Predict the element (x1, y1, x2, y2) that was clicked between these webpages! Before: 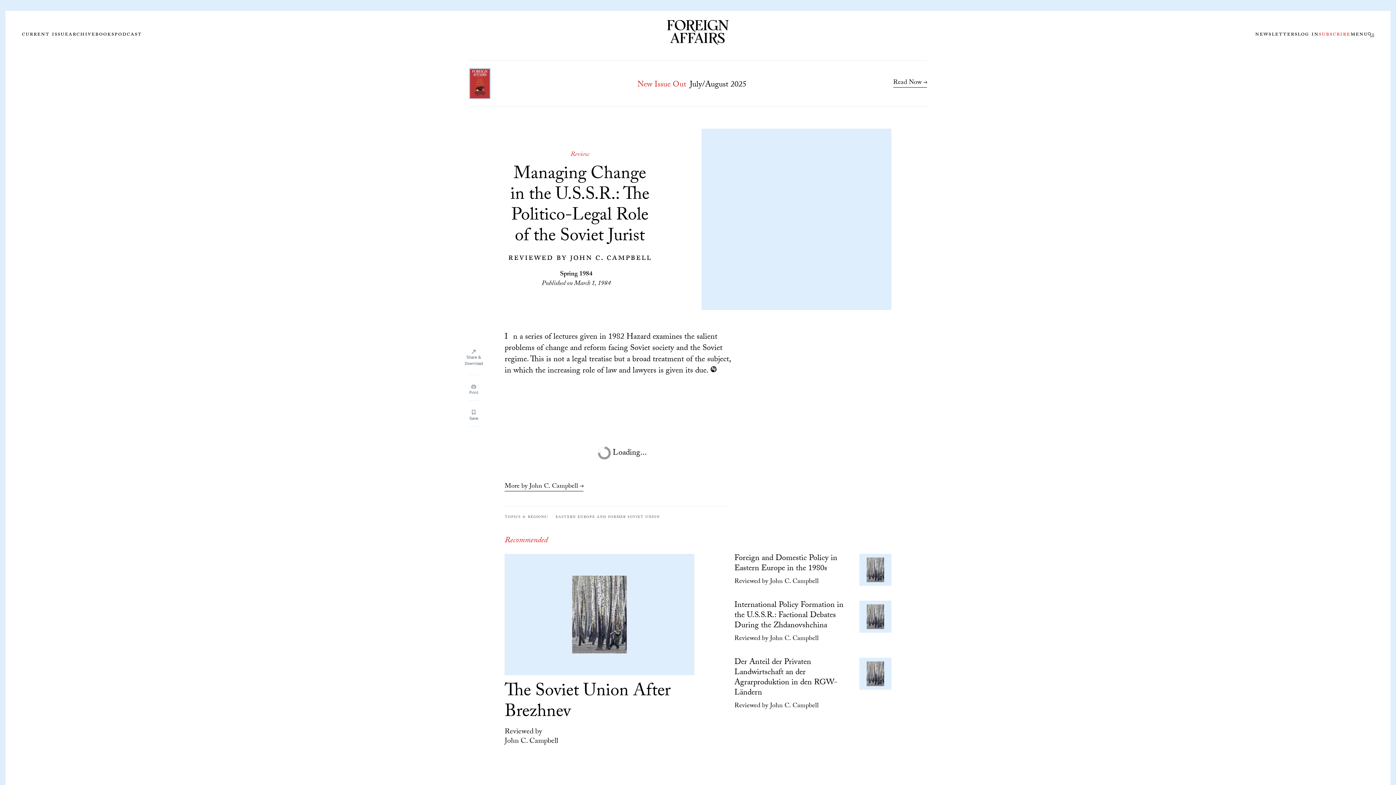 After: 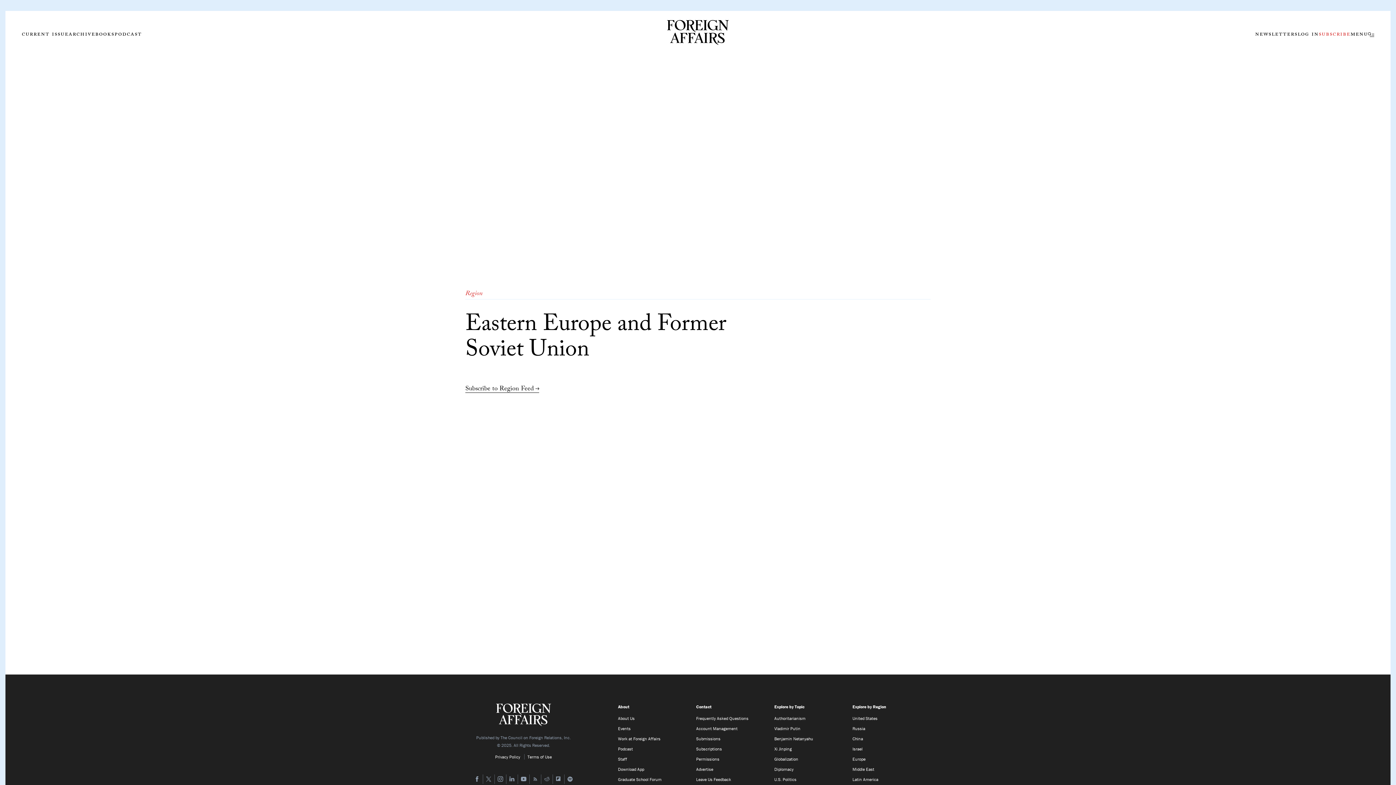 Action: bbox: (555, 512, 659, 521) label: Eastern Europe and Former Soviet Union